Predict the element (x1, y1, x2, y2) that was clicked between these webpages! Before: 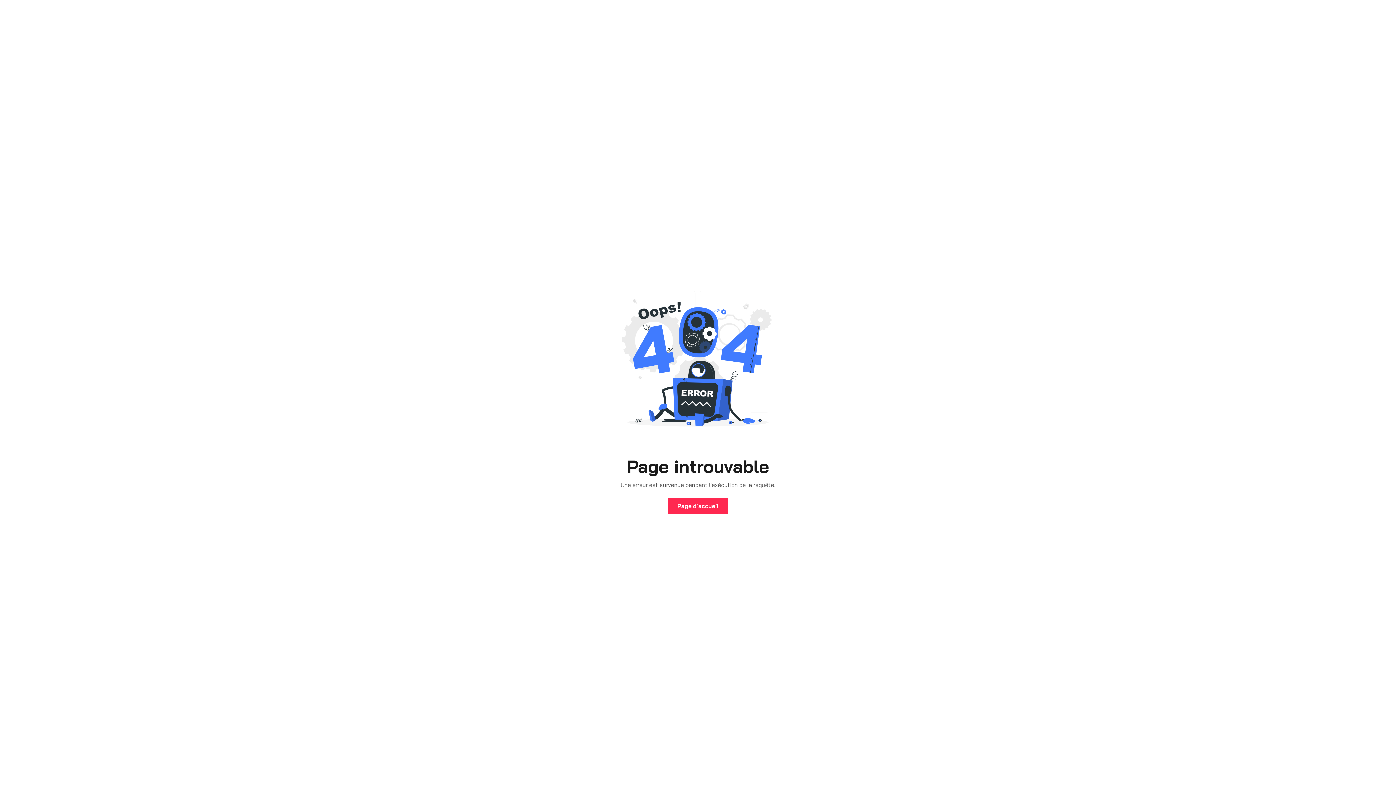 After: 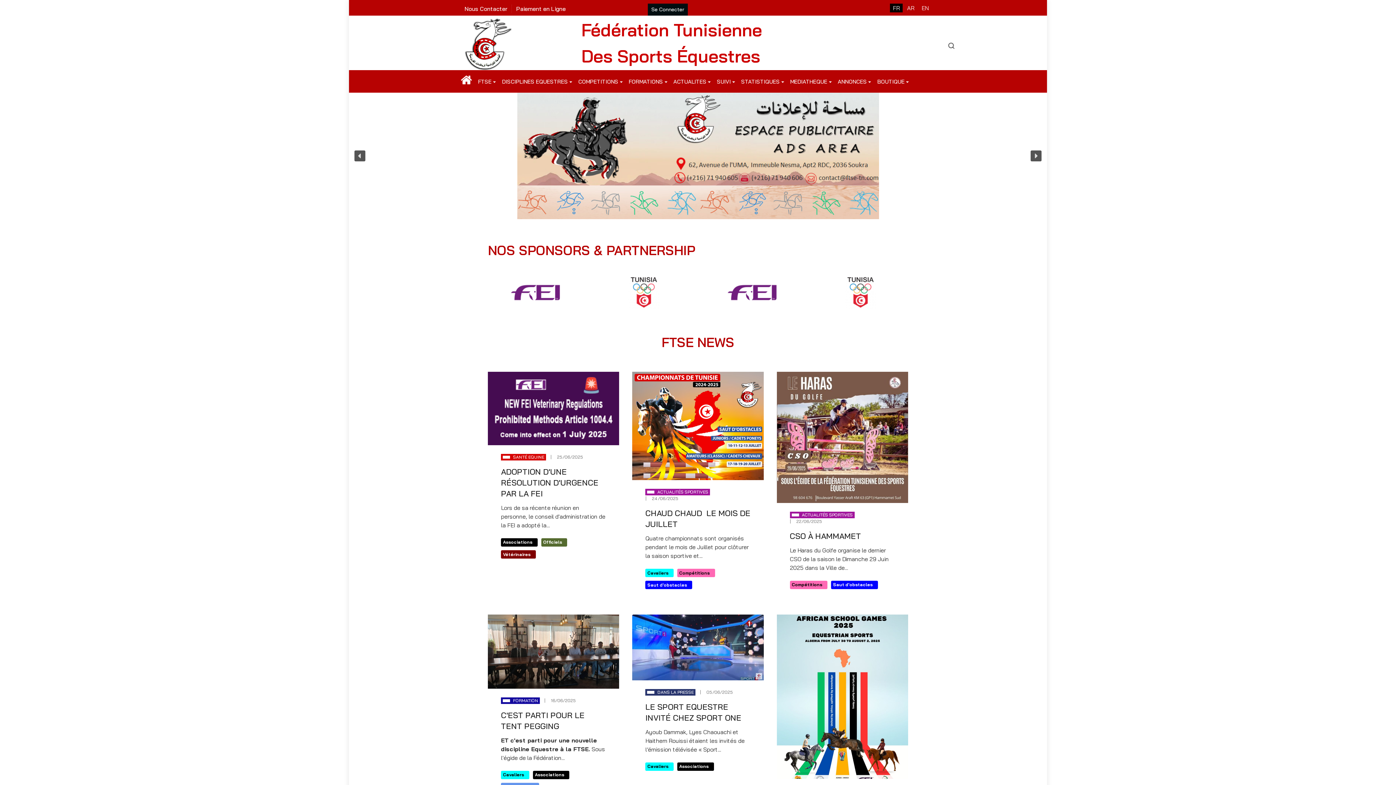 Action: label: Page d'accueil bbox: (668, 498, 728, 514)